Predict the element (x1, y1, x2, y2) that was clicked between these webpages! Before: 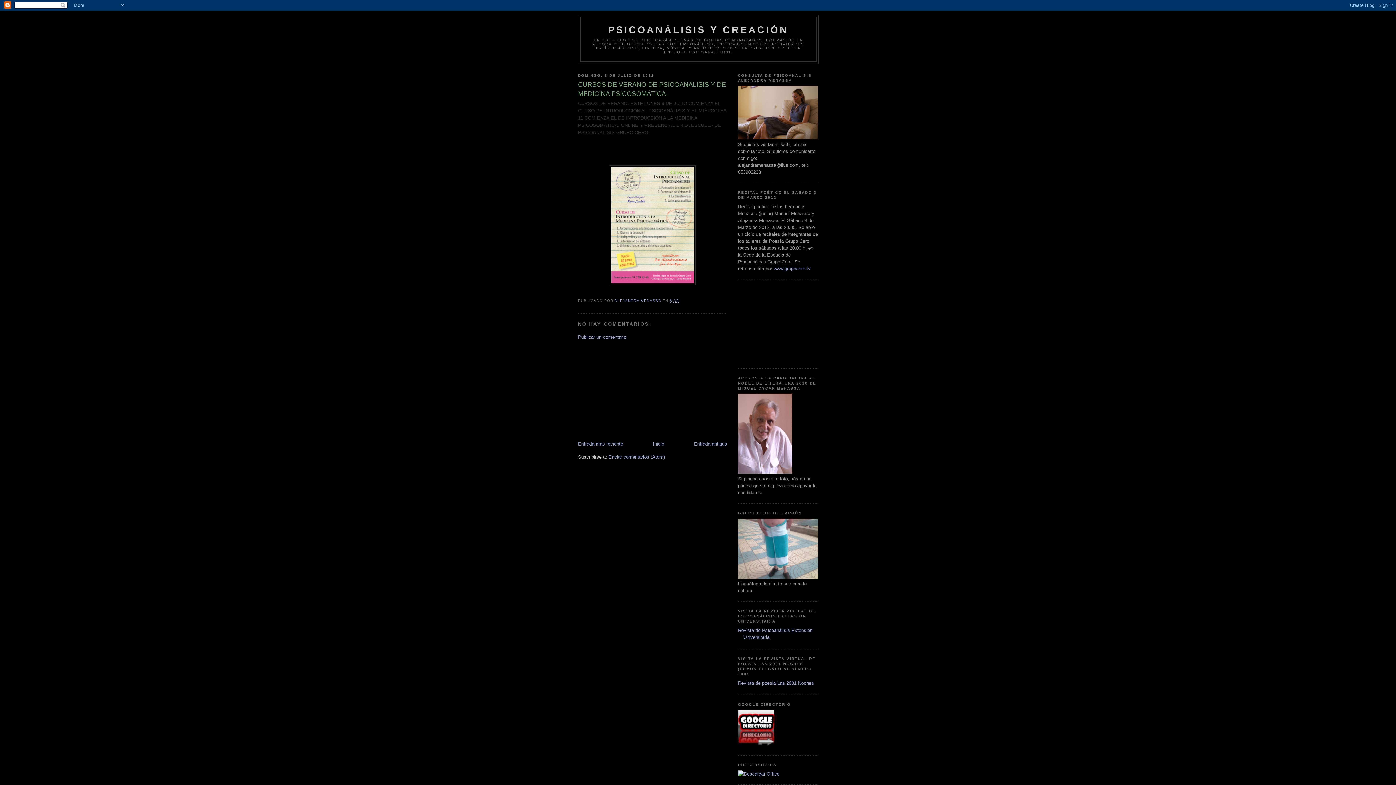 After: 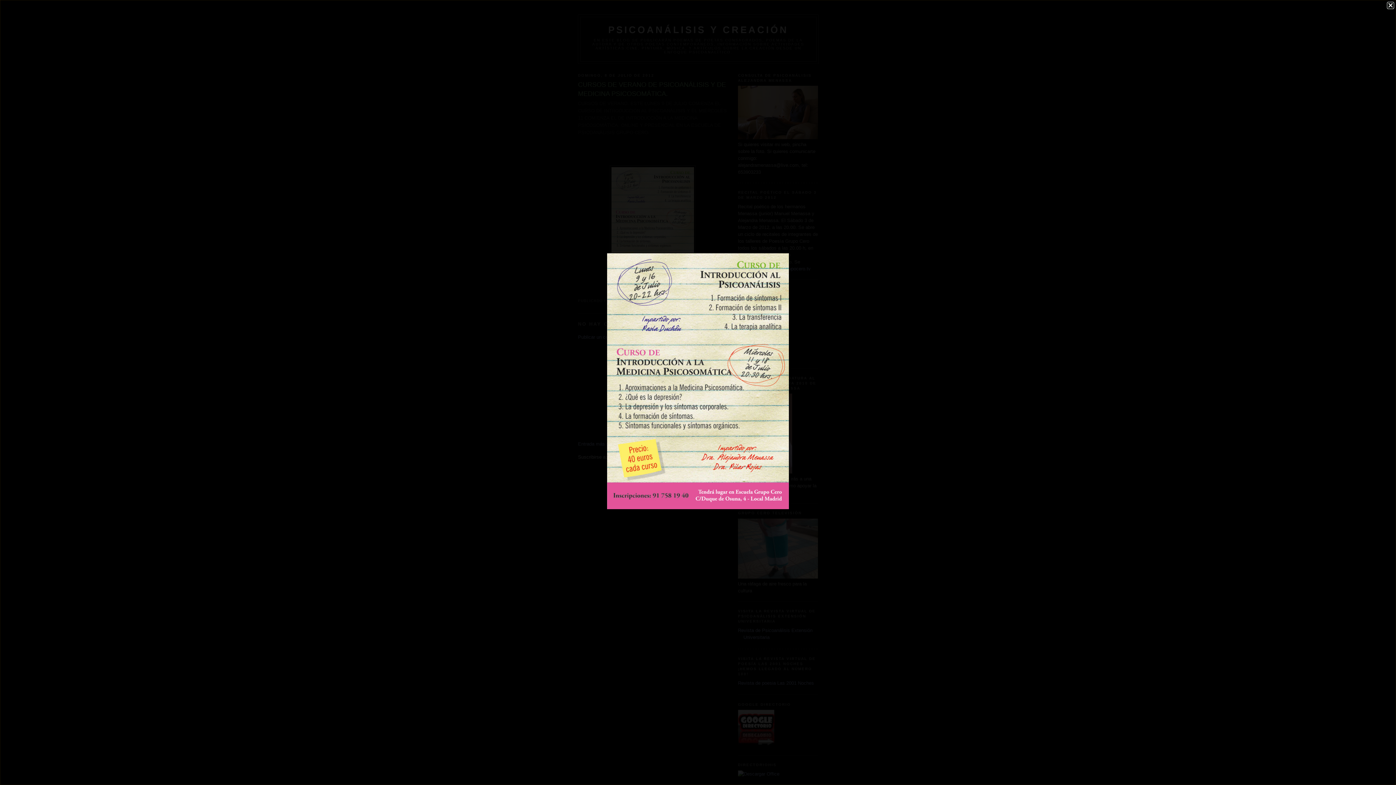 Action: bbox: (609, 281, 695, 286)